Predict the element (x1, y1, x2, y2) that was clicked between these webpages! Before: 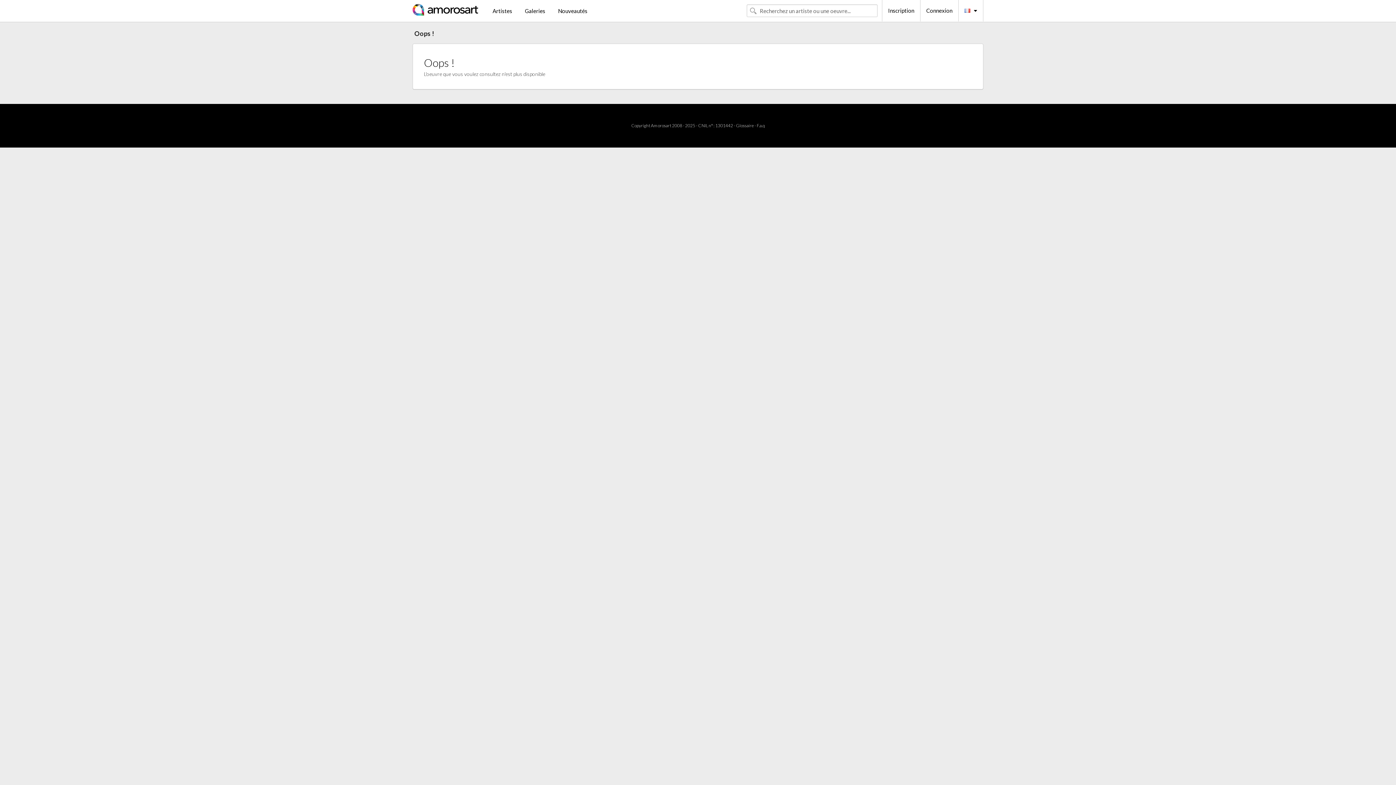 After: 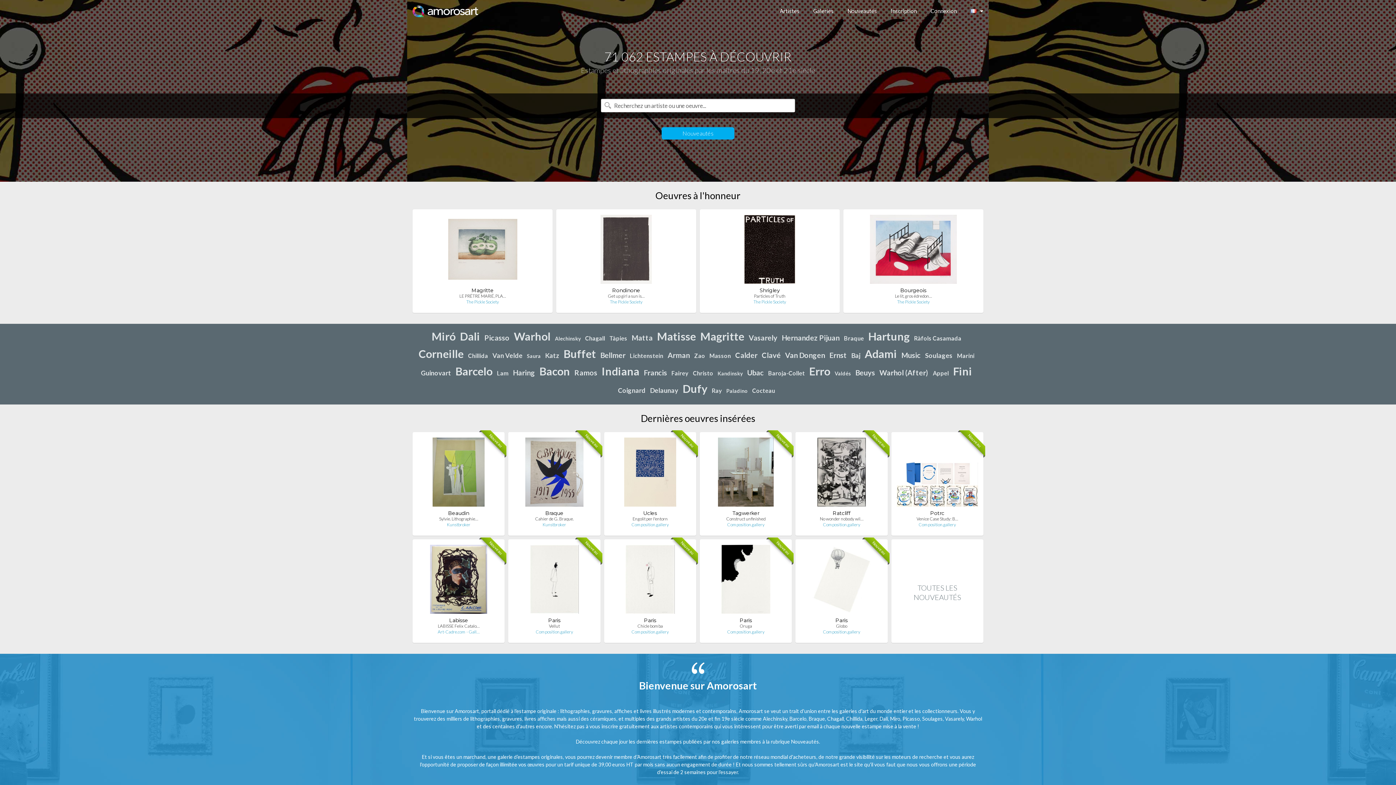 Action: bbox: (412, 8, 478, 14)